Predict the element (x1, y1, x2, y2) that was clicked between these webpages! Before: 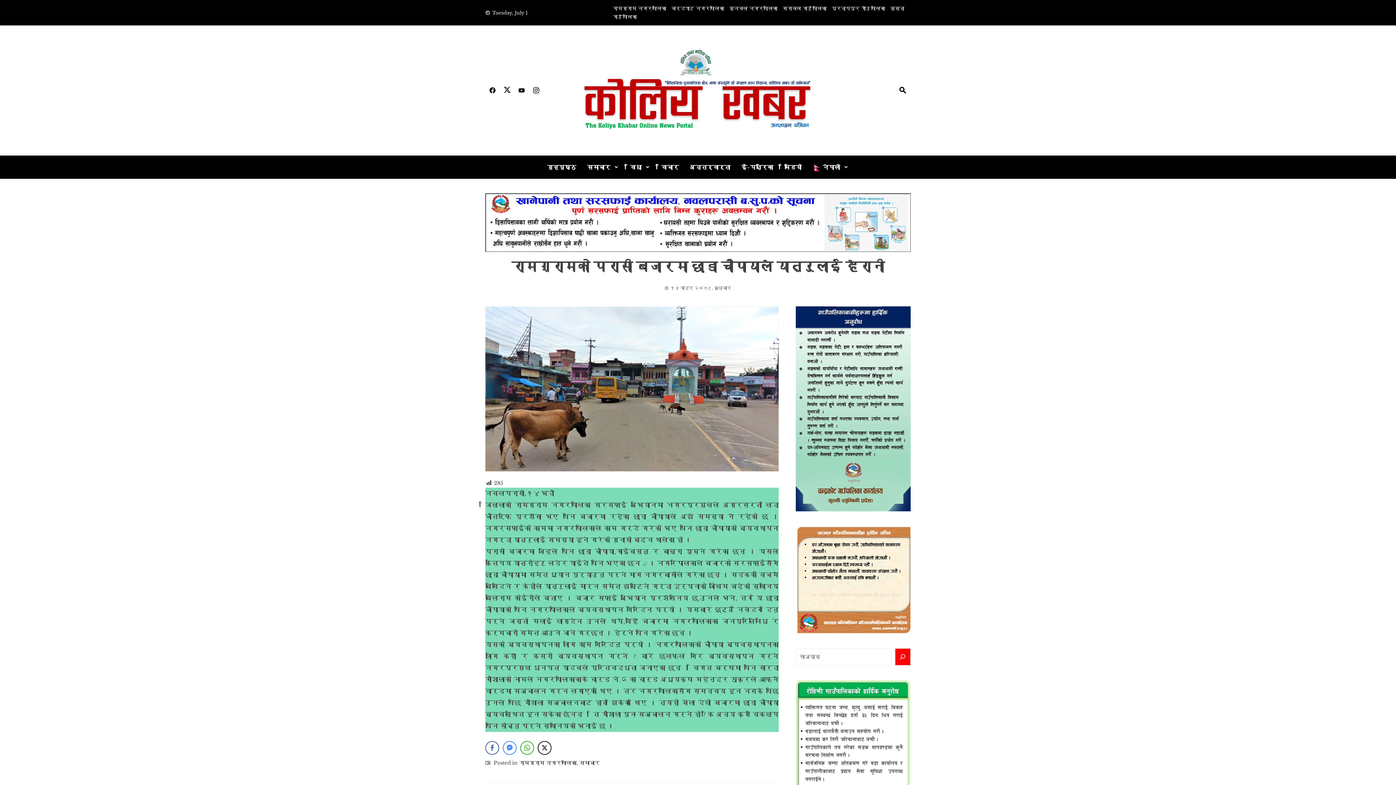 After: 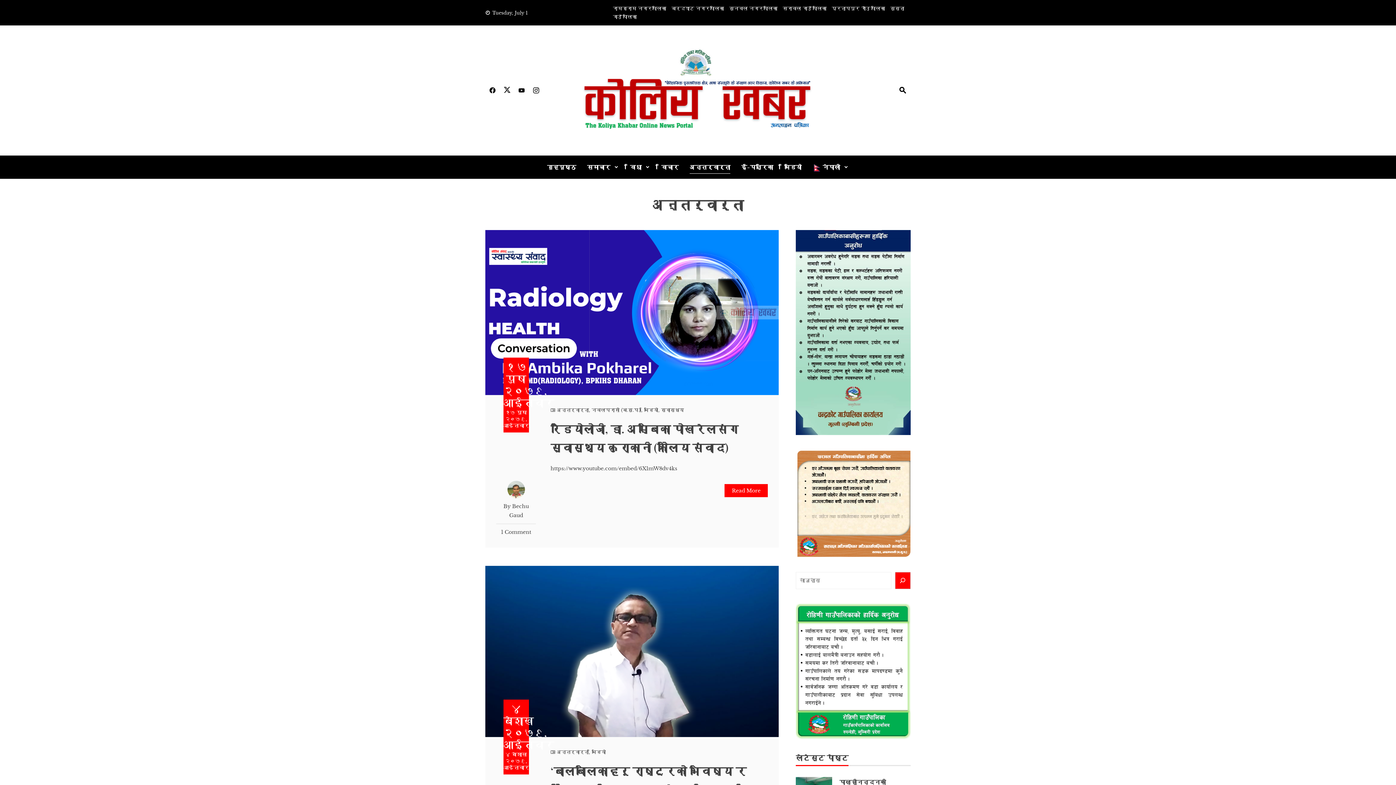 Action: label: अन्तर्वार्ता bbox: (689, 161, 730, 173)